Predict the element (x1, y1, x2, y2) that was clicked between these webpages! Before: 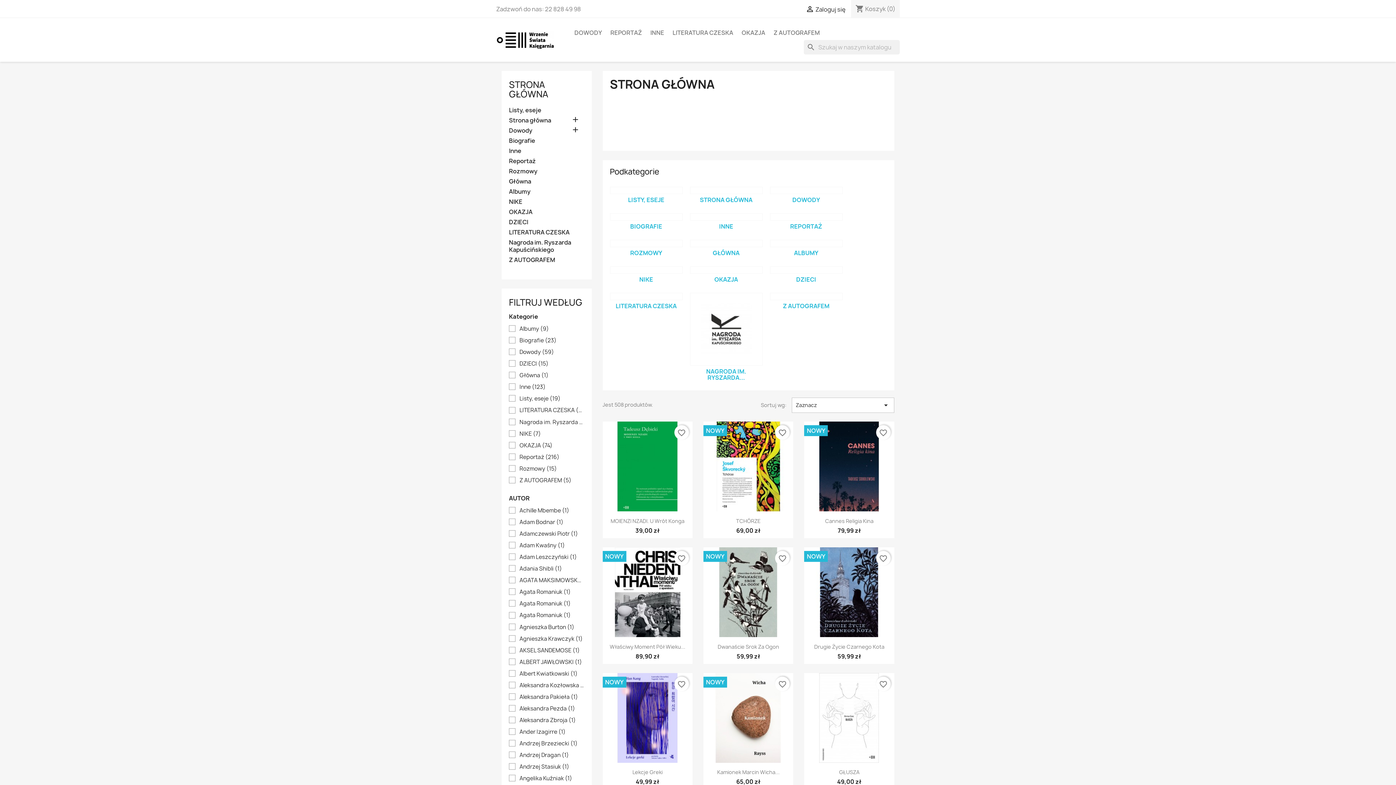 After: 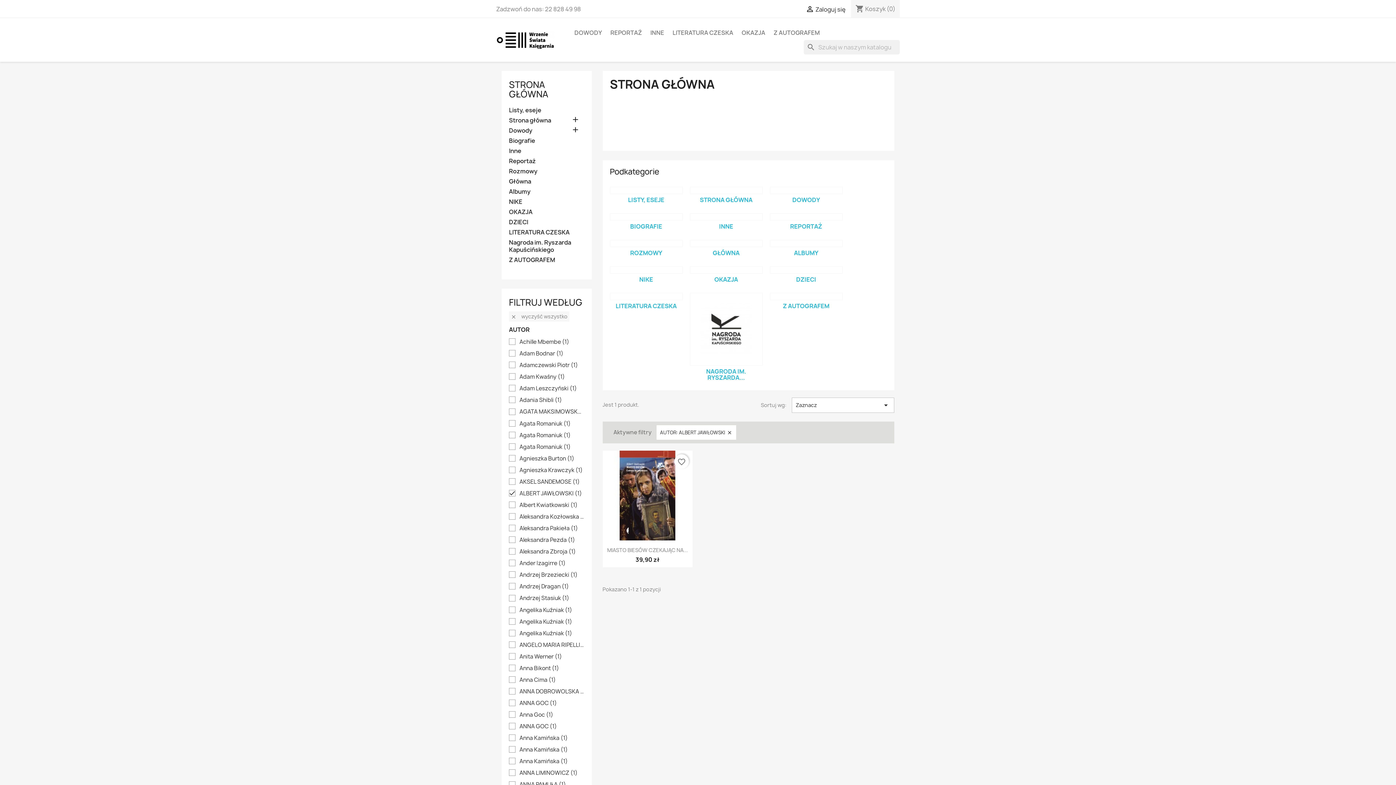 Action: bbox: (519, 658, 584, 666) label: ALBERT JAWŁOWSKI (1)